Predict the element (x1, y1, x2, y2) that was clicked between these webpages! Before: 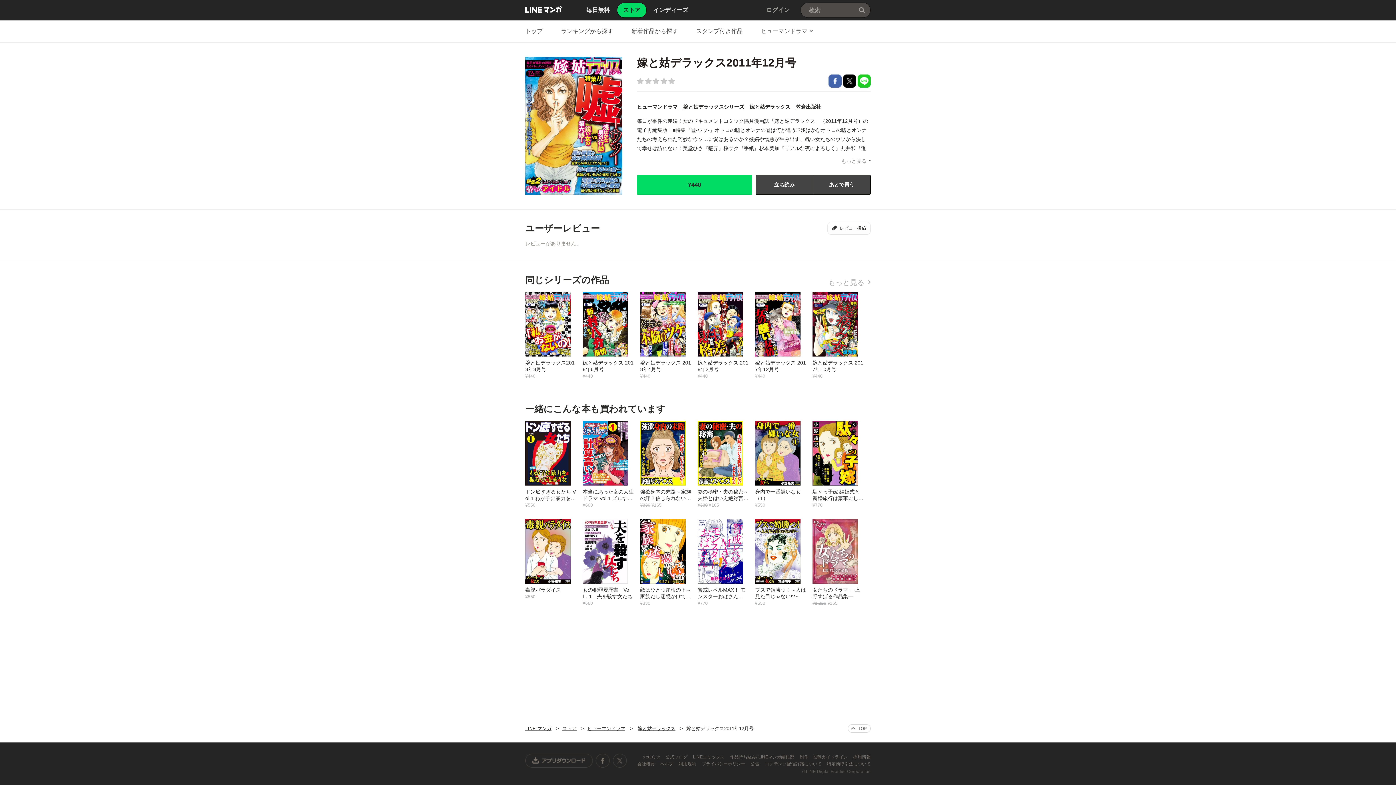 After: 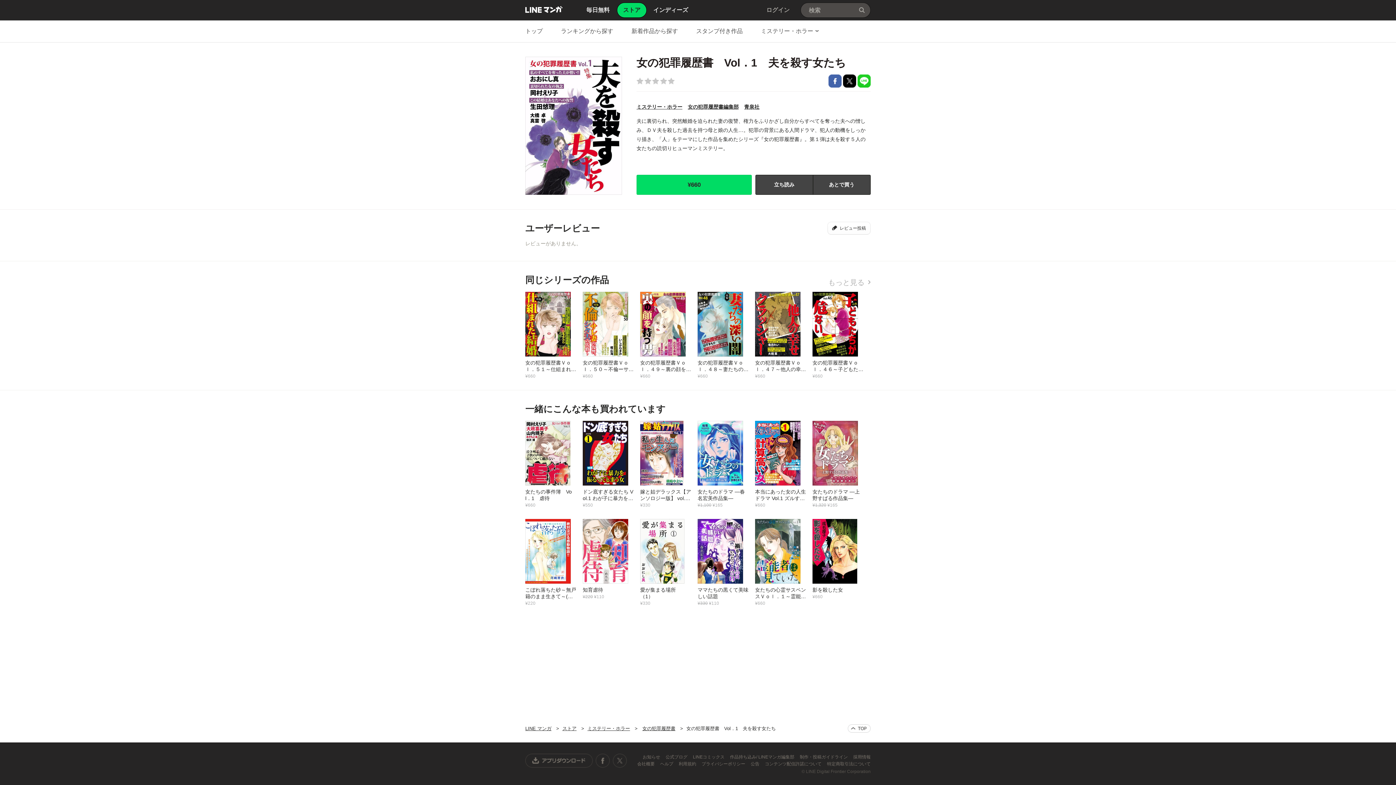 Action: label: 女の犯罪履歴書　Vol．1　夫を殺す女たち
¥660 bbox: (582, 518, 640, 606)